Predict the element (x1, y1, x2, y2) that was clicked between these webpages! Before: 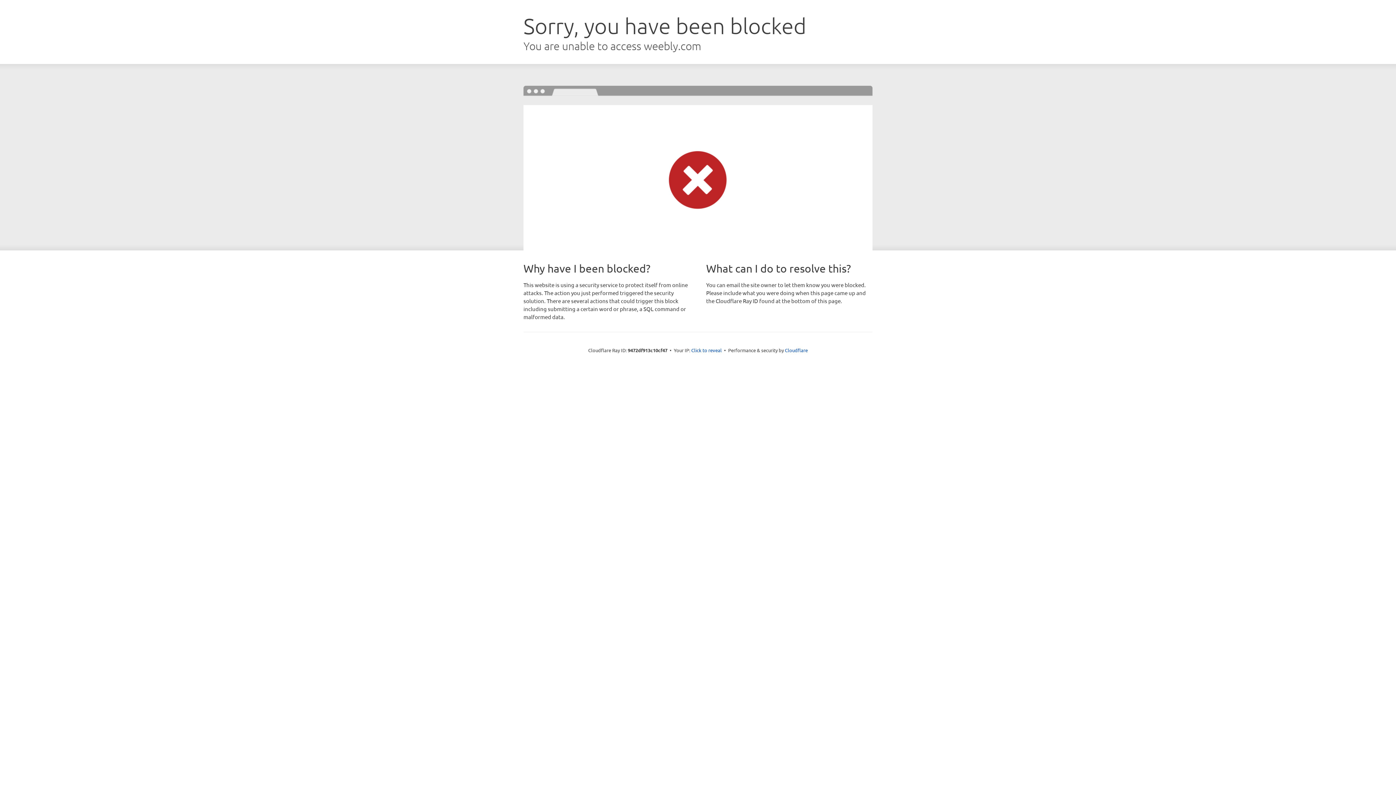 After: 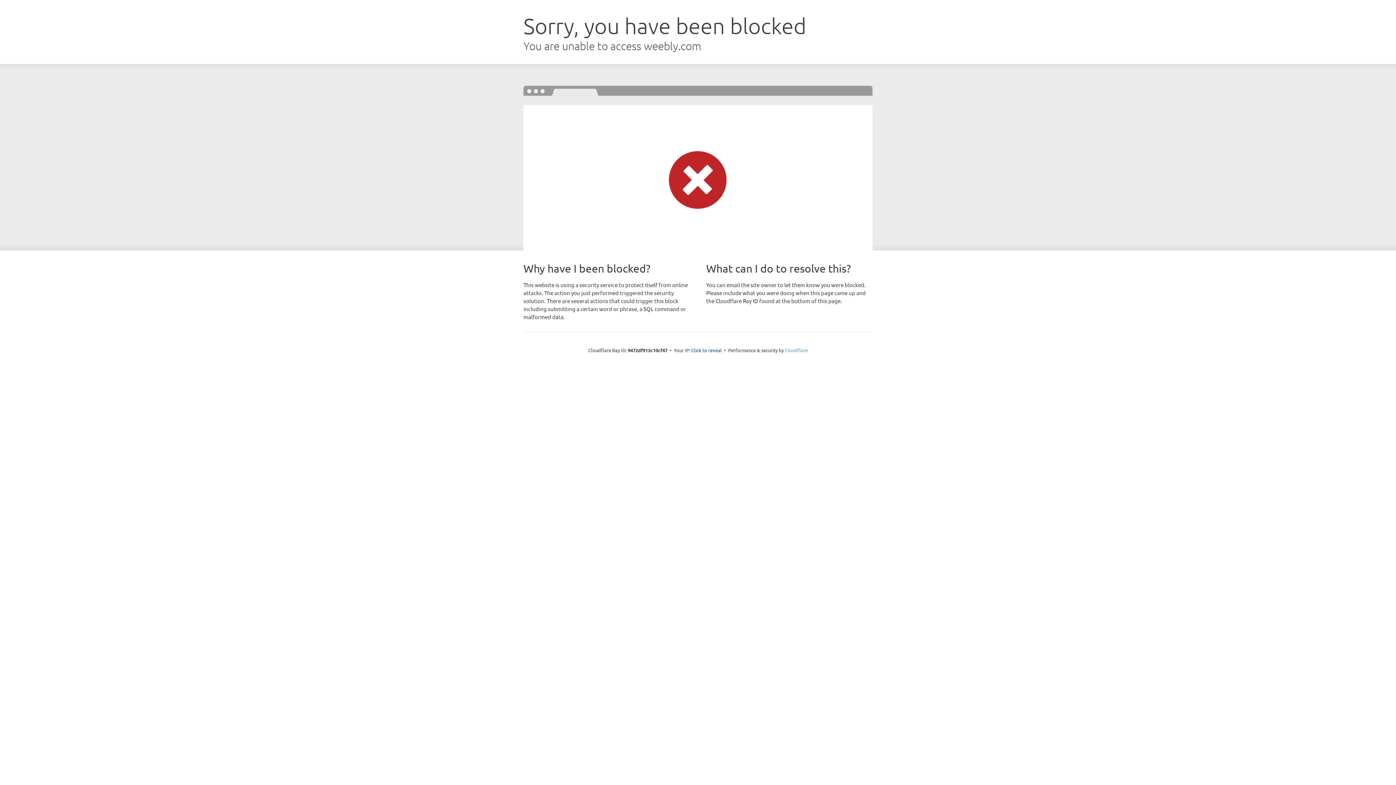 Action: label: Cloudflare bbox: (785, 347, 808, 353)